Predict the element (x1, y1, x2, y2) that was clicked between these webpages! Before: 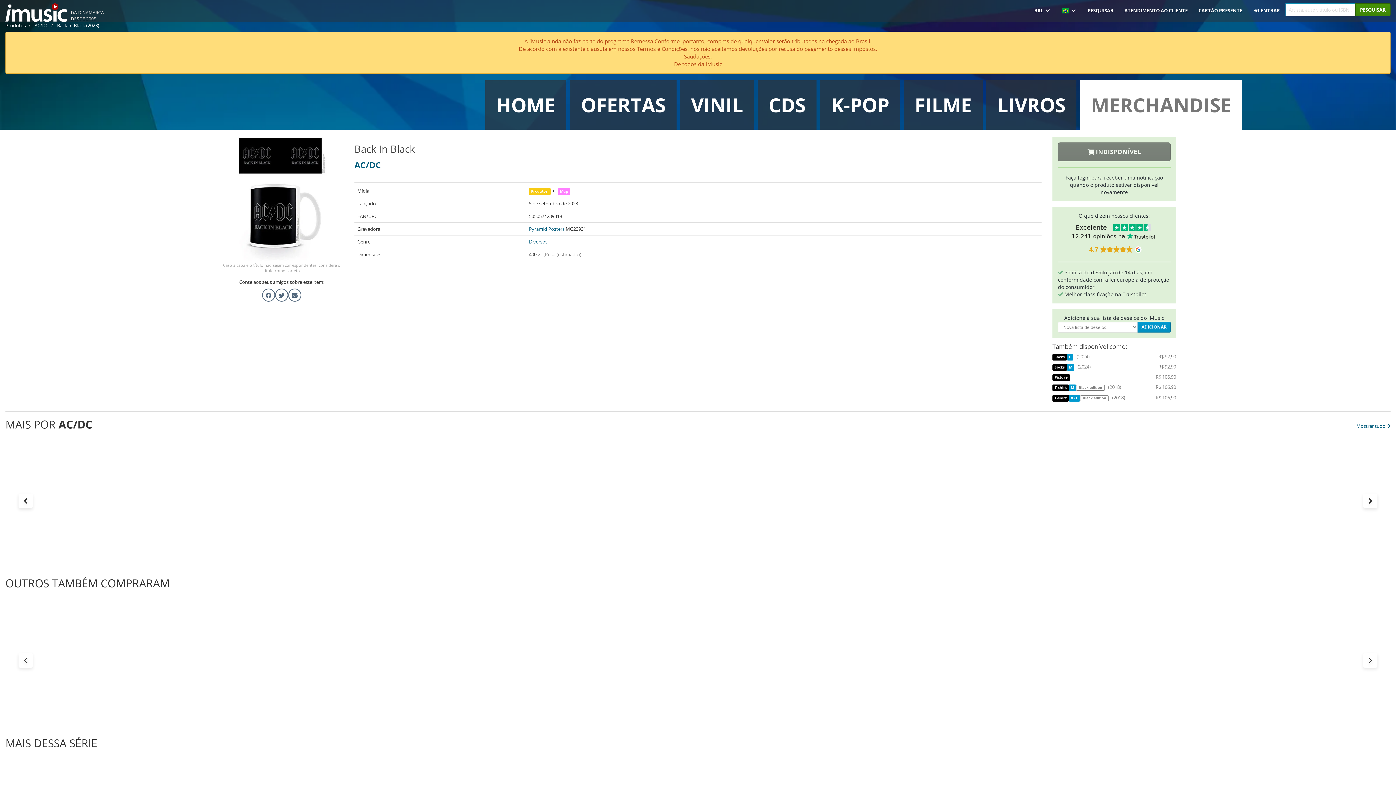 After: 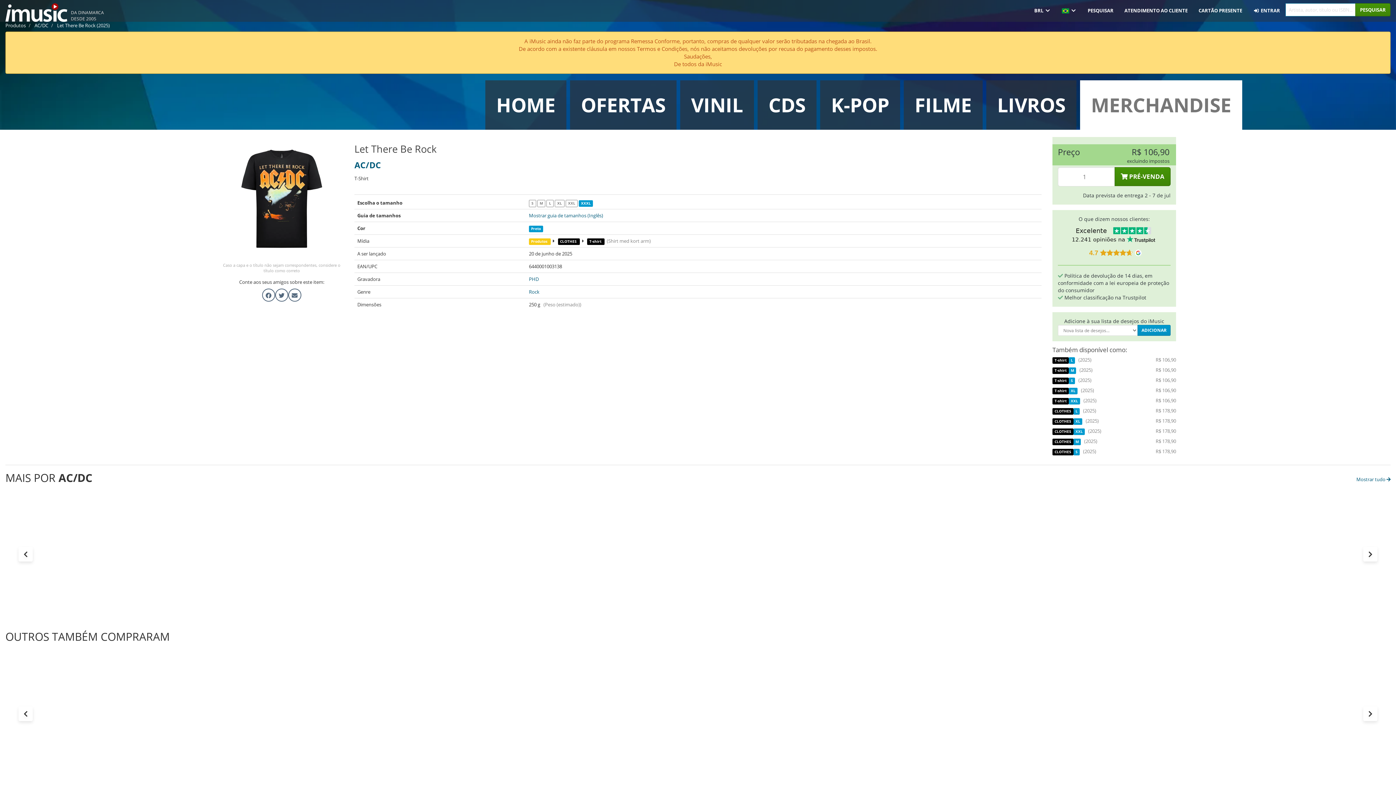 Action: bbox: (559, 548, 606, 564) label:  R$ 106,90
ESCOLHA O TAMANHO